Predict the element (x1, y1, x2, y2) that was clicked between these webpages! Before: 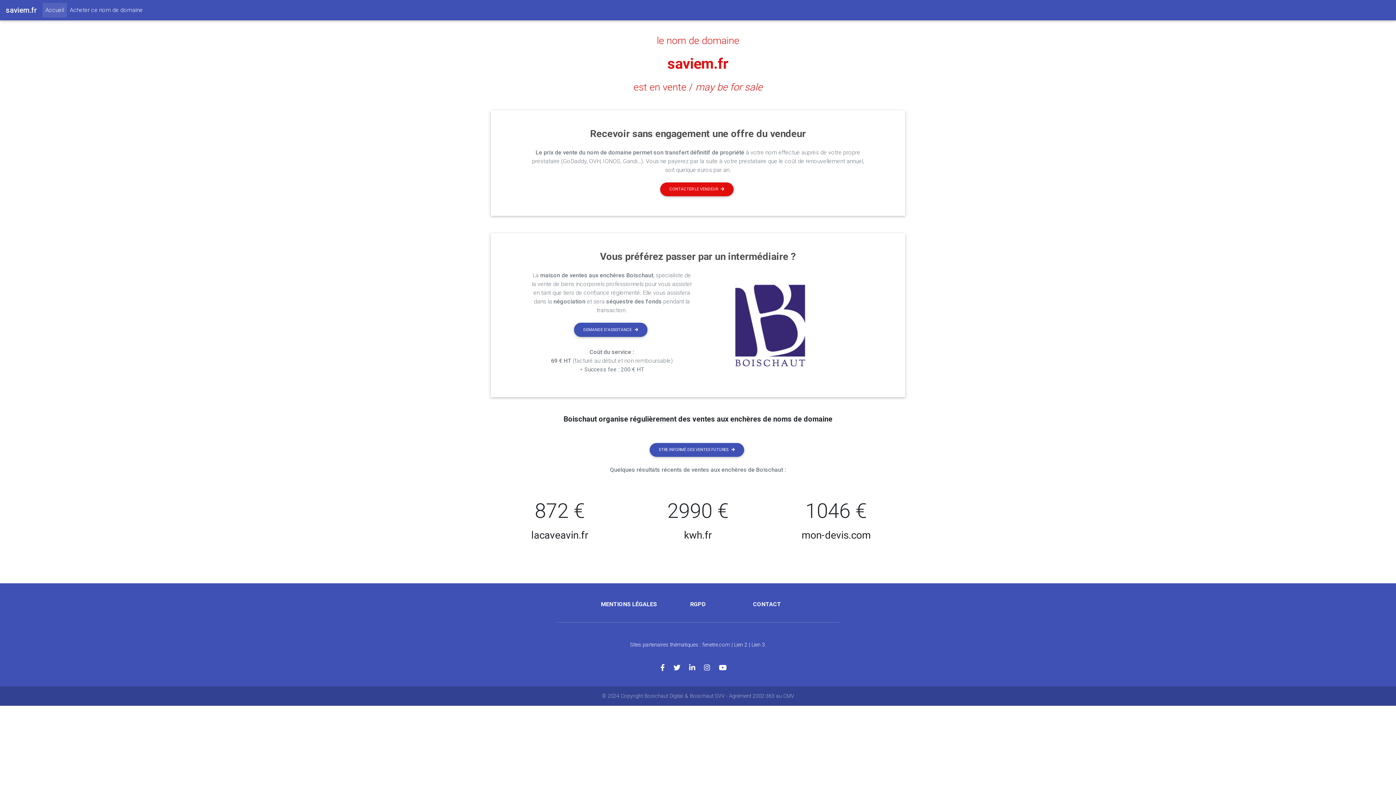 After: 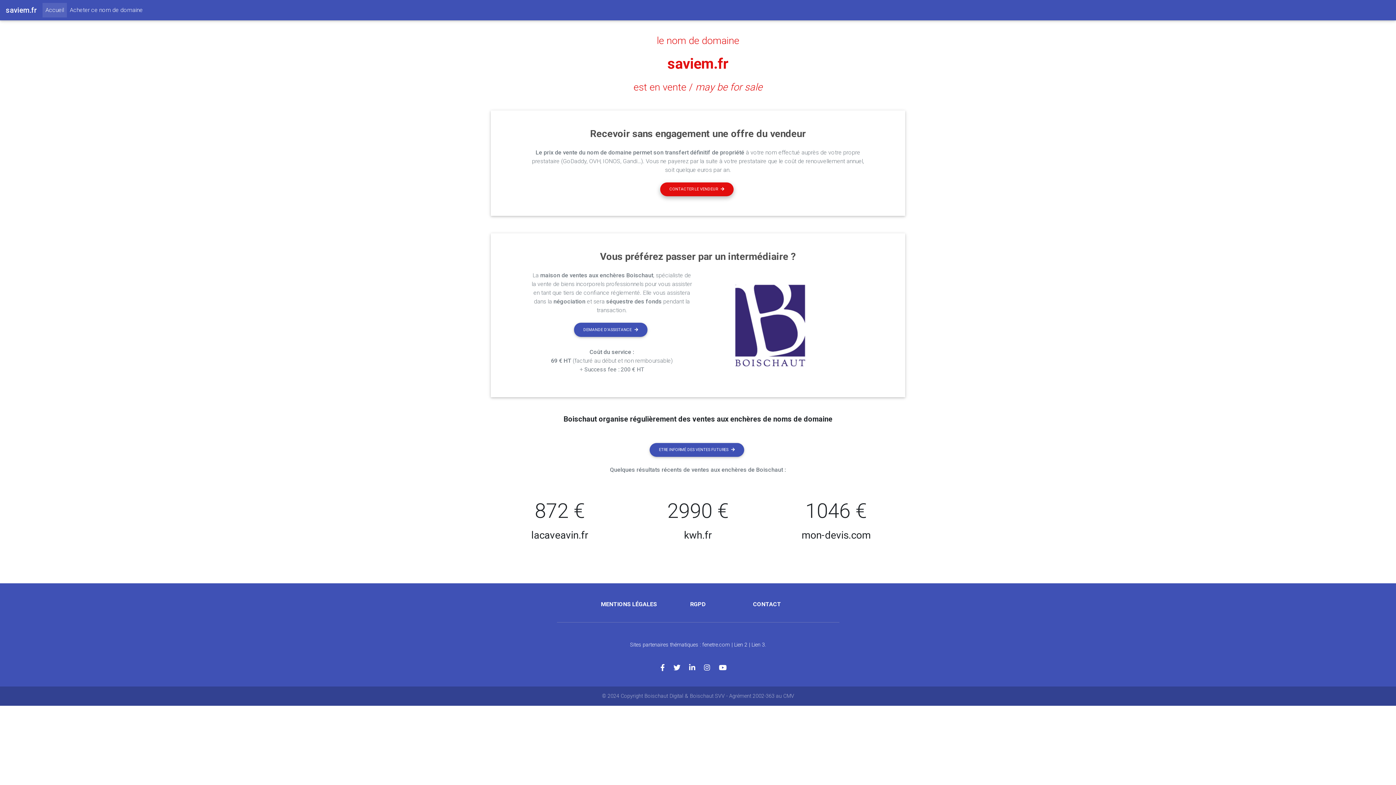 Action: bbox: (660, 182, 733, 196) label: CONTACTER LE VENDEUR